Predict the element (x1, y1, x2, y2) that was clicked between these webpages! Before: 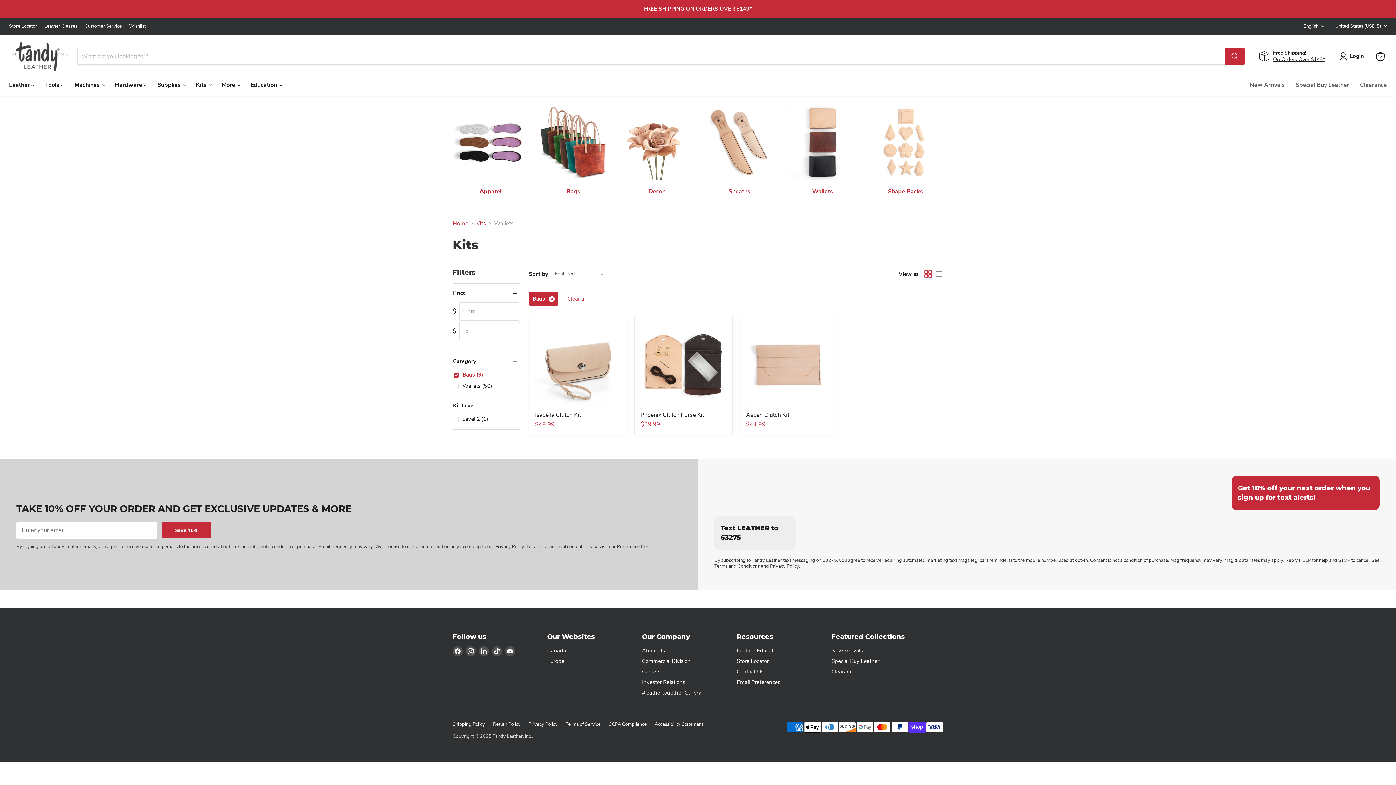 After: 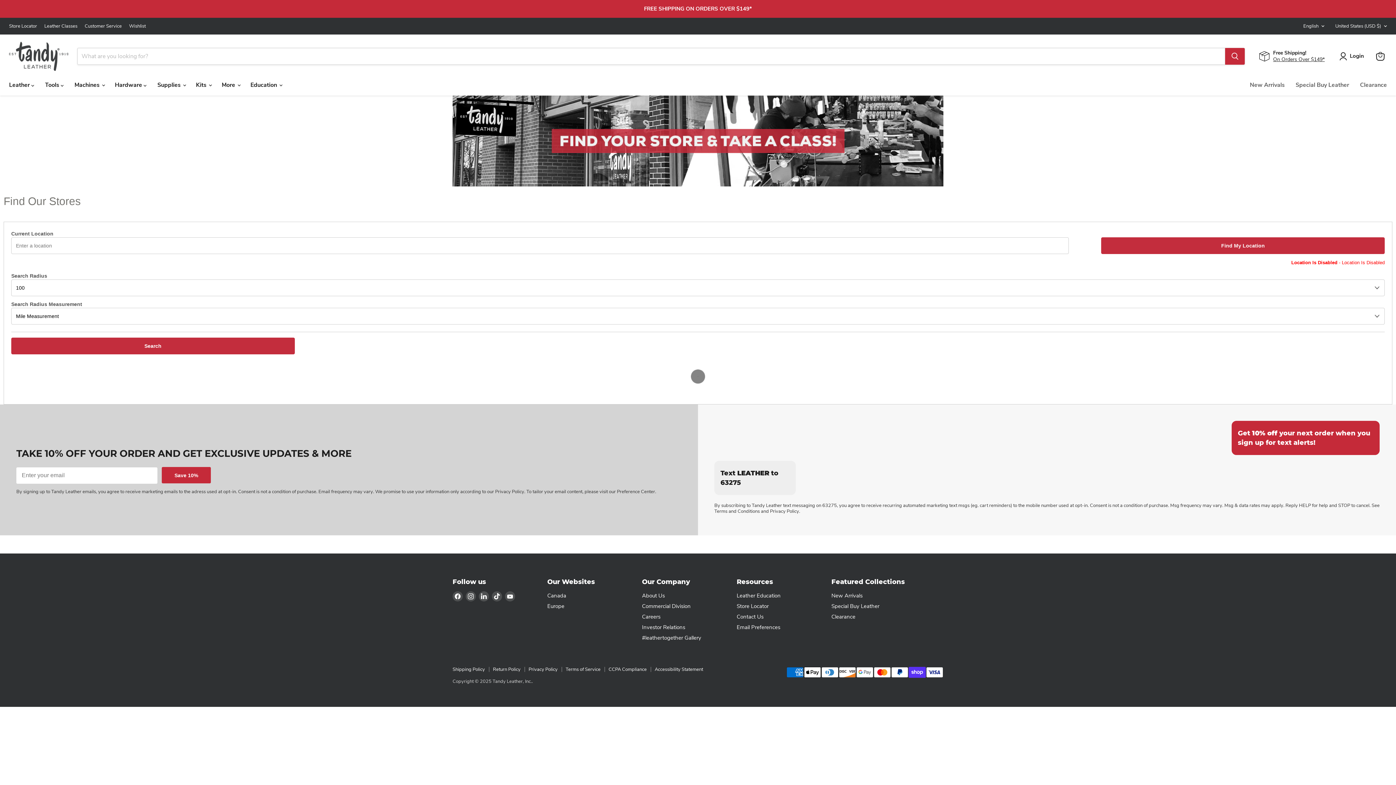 Action: label: Store Locator bbox: (736, 657, 768, 665)